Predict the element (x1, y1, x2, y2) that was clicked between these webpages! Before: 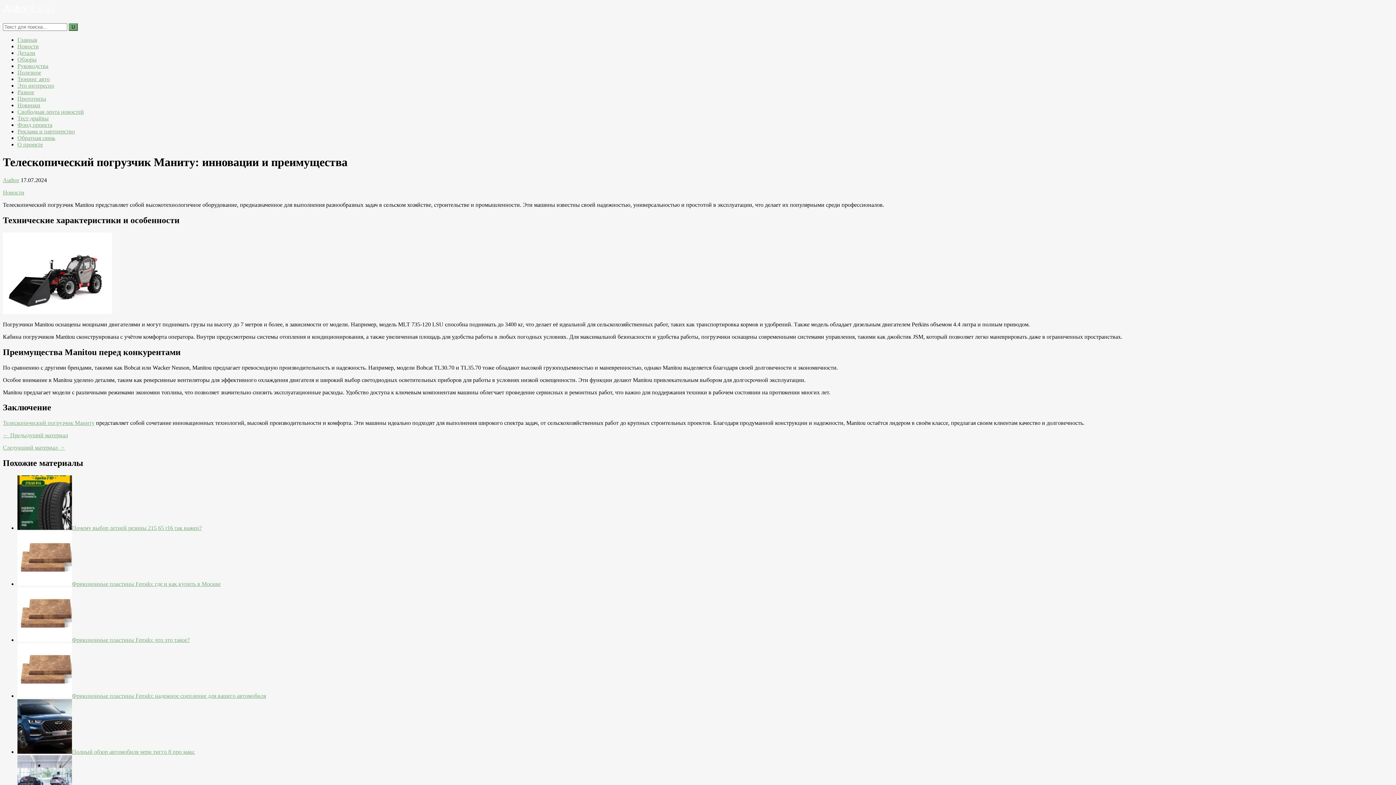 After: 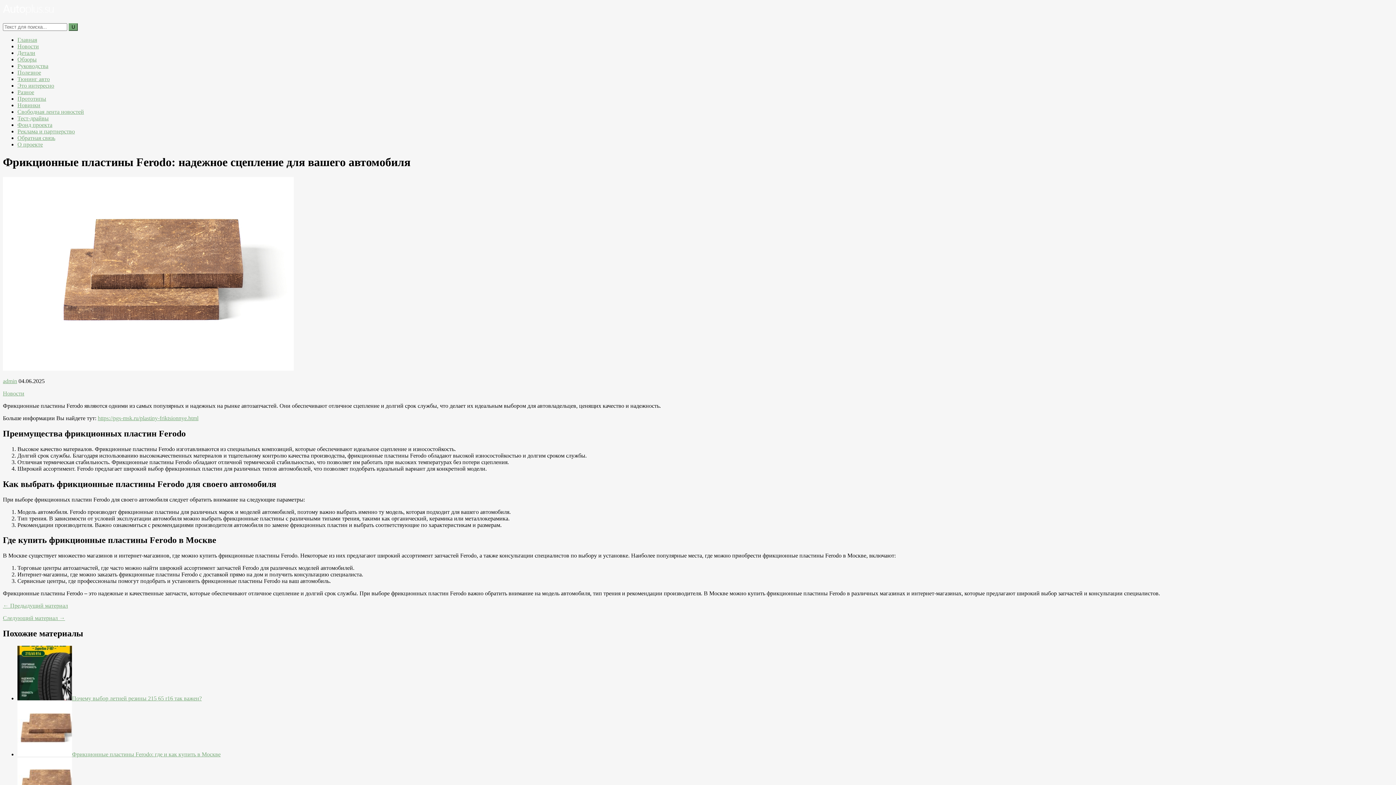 Action: bbox: (17, 693, 72, 699)